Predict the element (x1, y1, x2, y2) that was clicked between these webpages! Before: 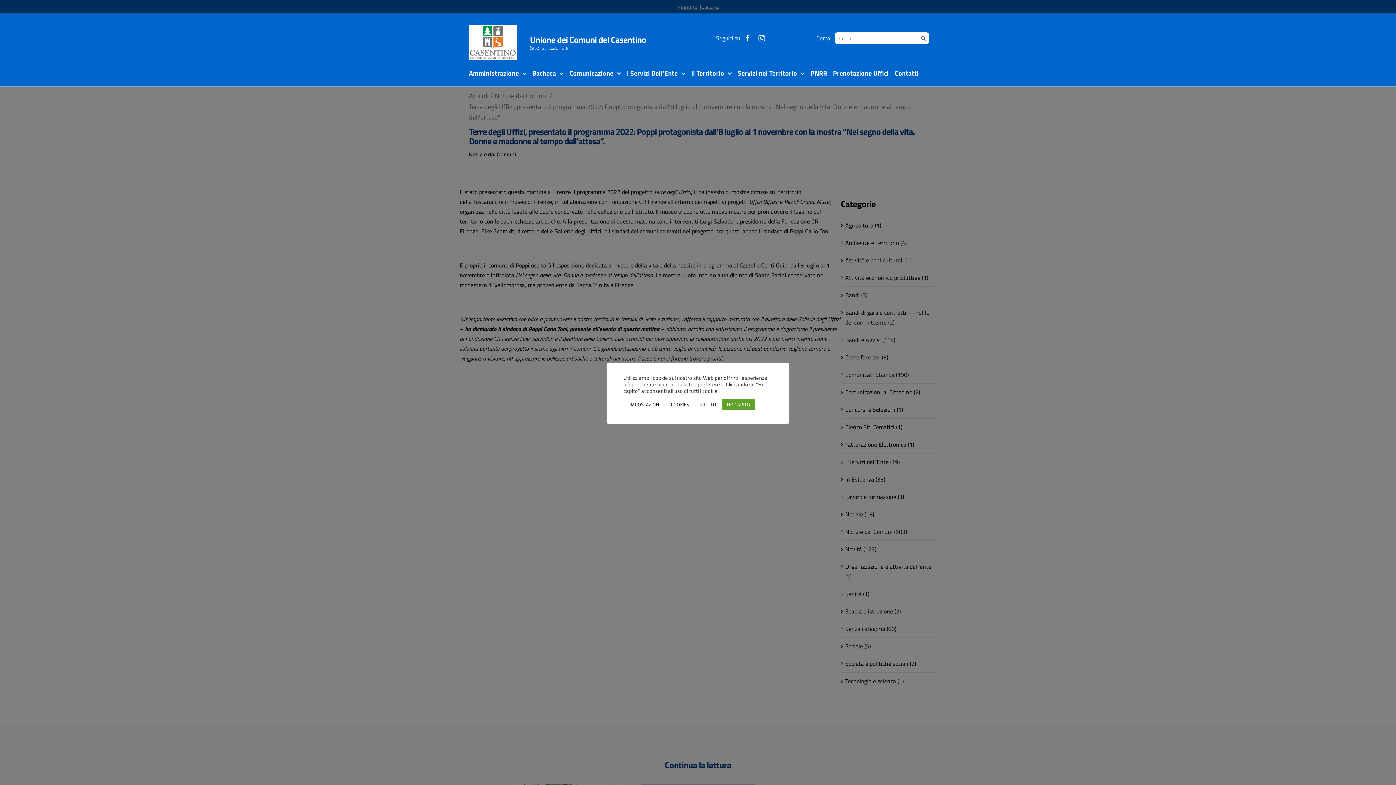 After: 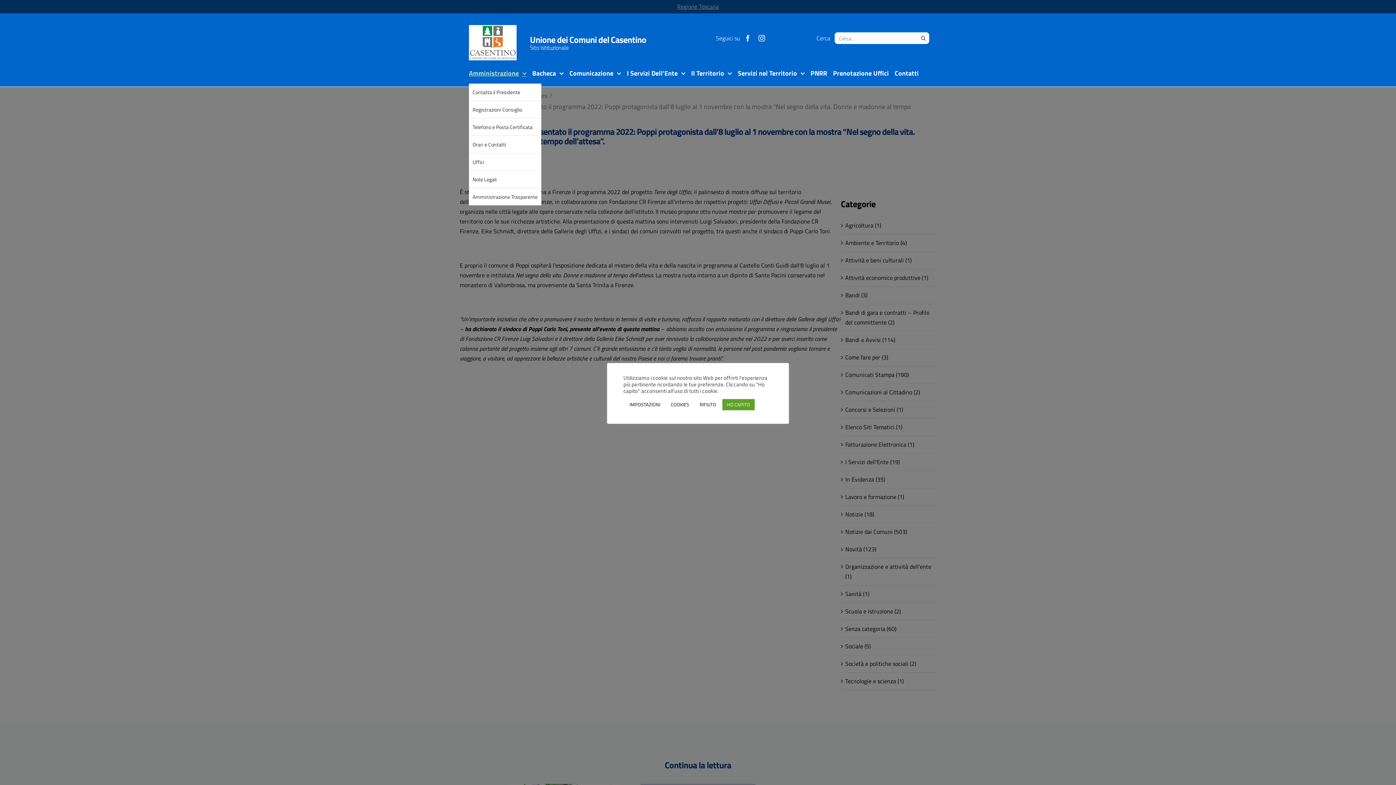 Action: bbox: (469, 63, 529, 83) label: Amministrazione